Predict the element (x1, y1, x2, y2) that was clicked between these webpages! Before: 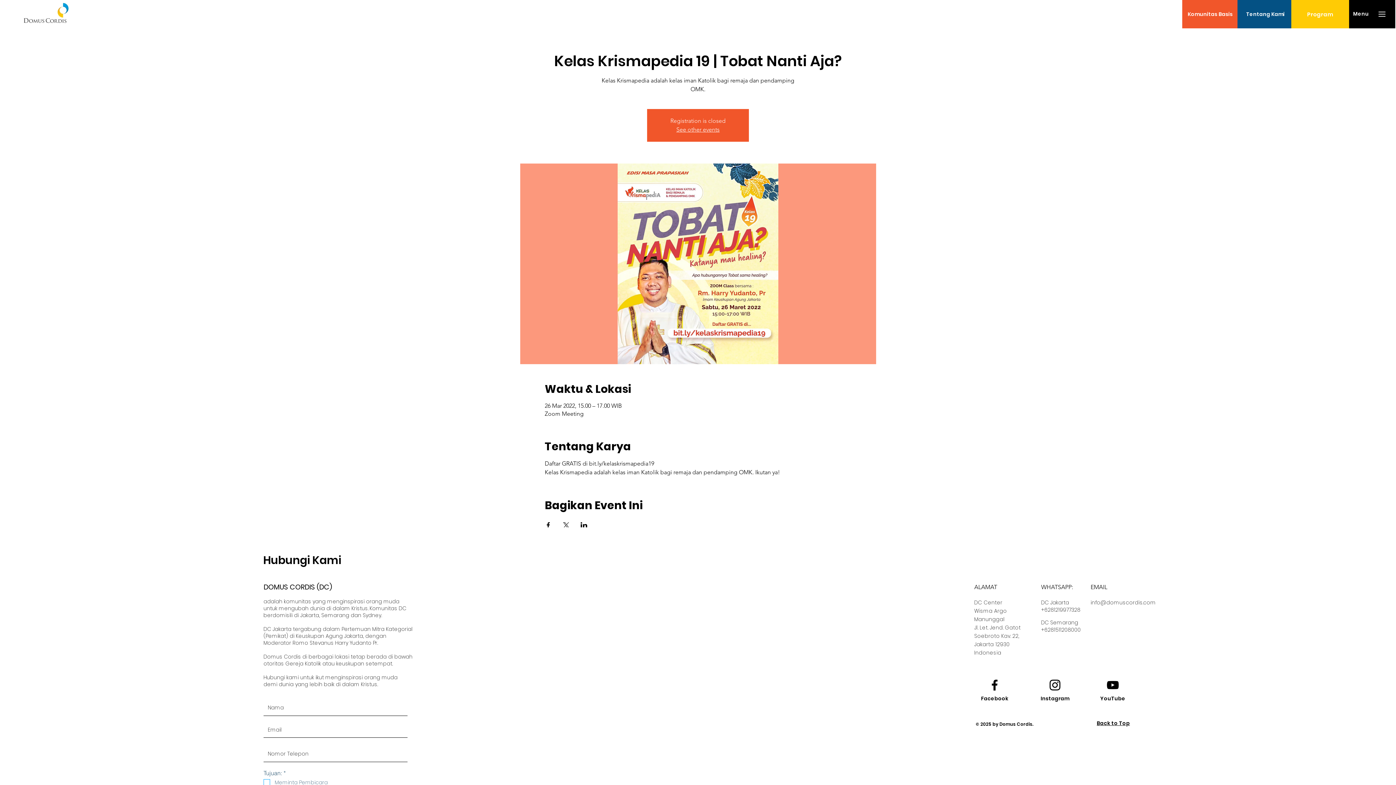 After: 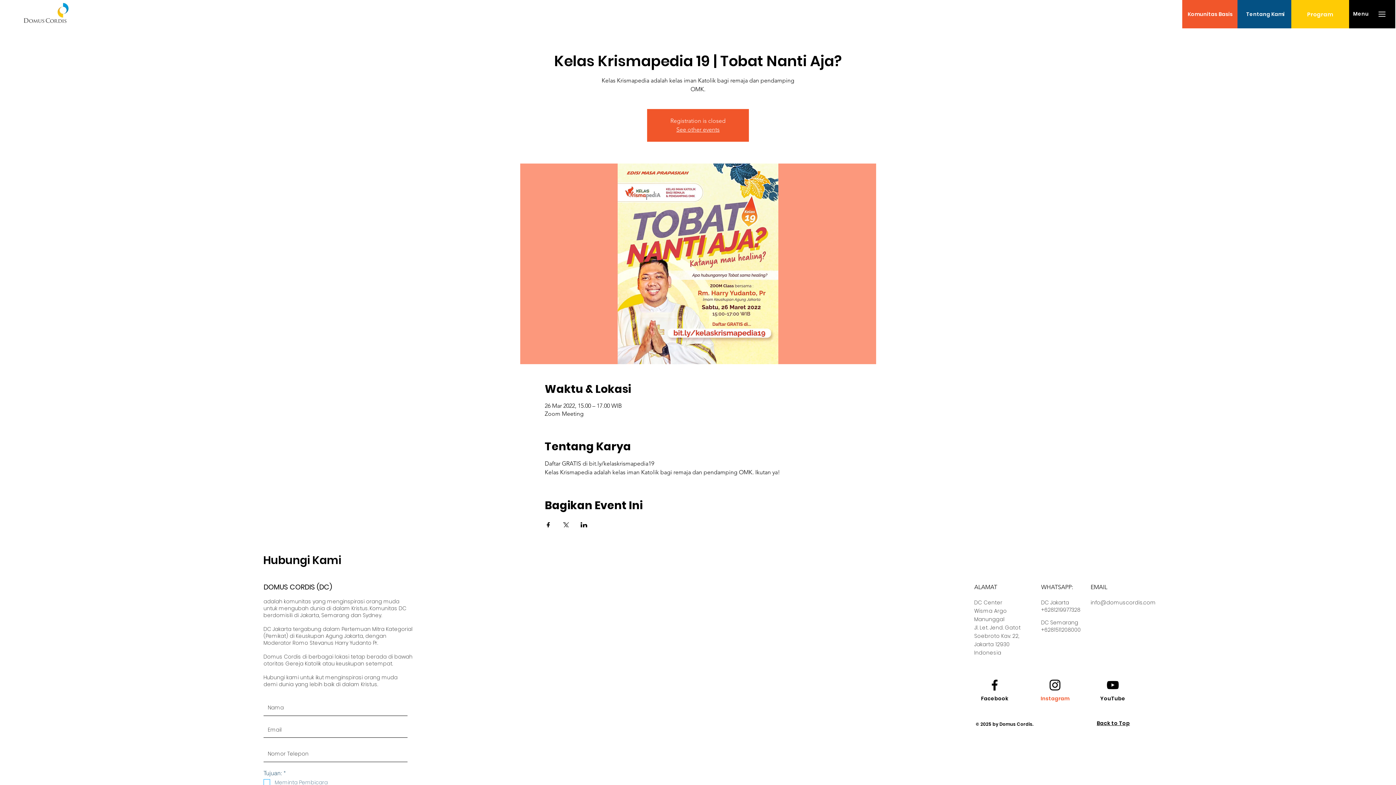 Action: label: Instagram bbox: (1040, 691, 1070, 706)